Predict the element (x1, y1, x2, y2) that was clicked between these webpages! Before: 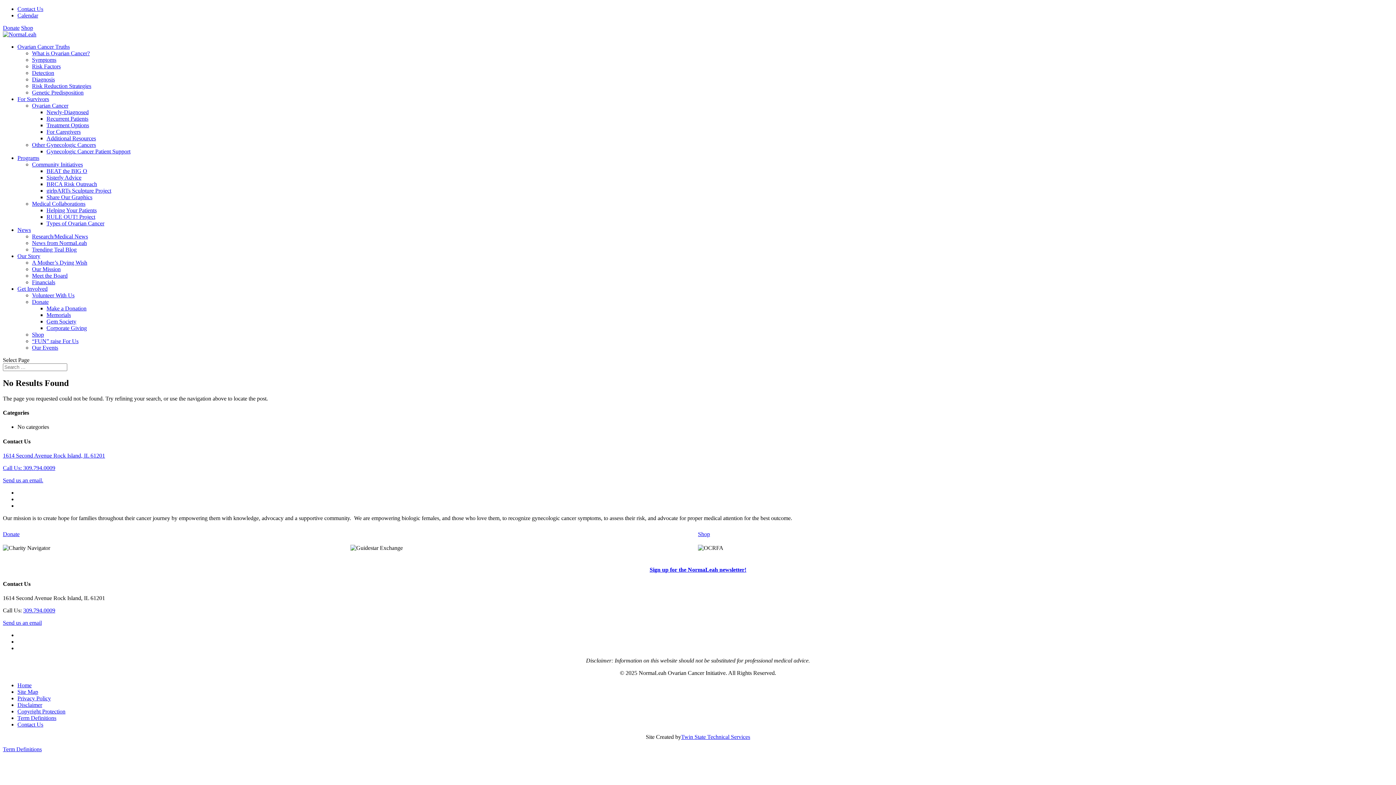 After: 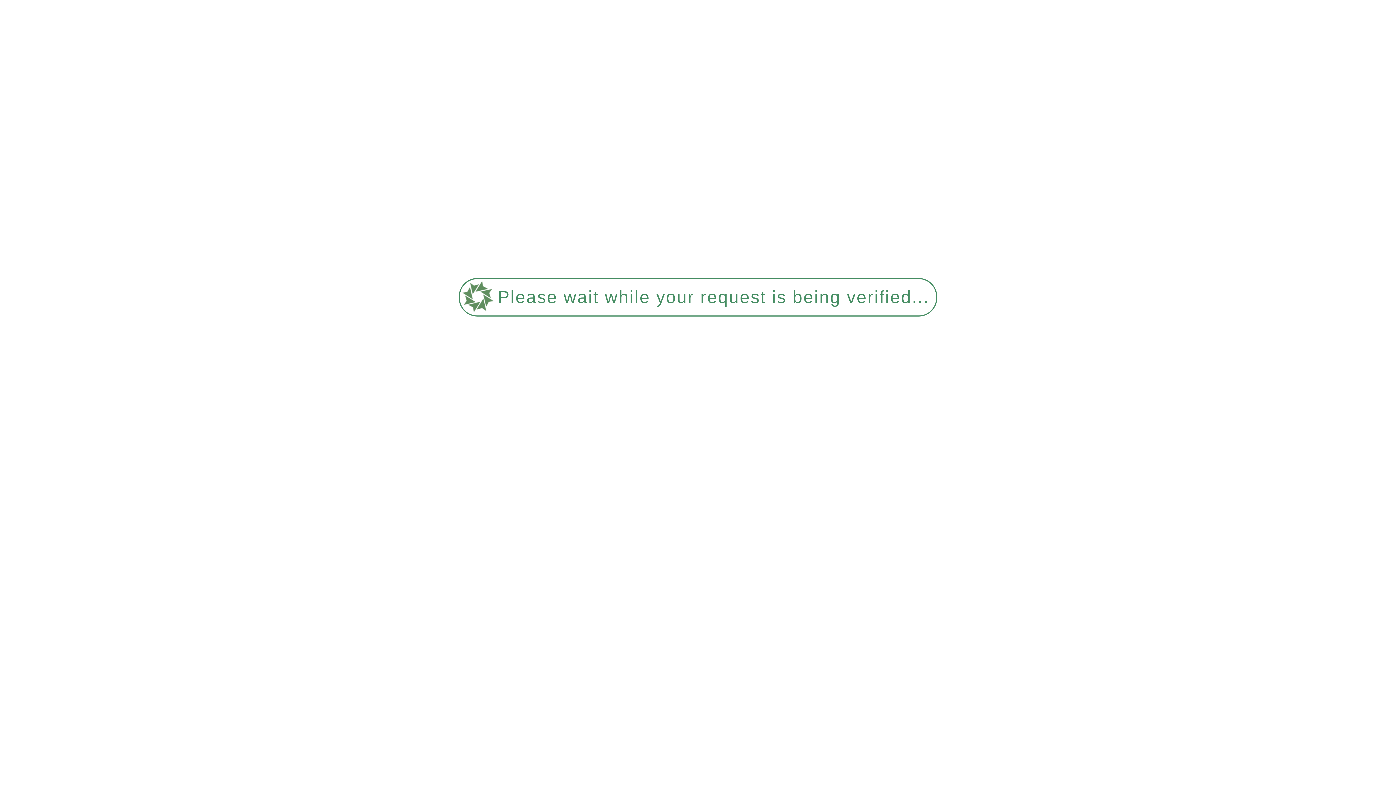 Action: label: Our Story bbox: (17, 253, 40, 259)